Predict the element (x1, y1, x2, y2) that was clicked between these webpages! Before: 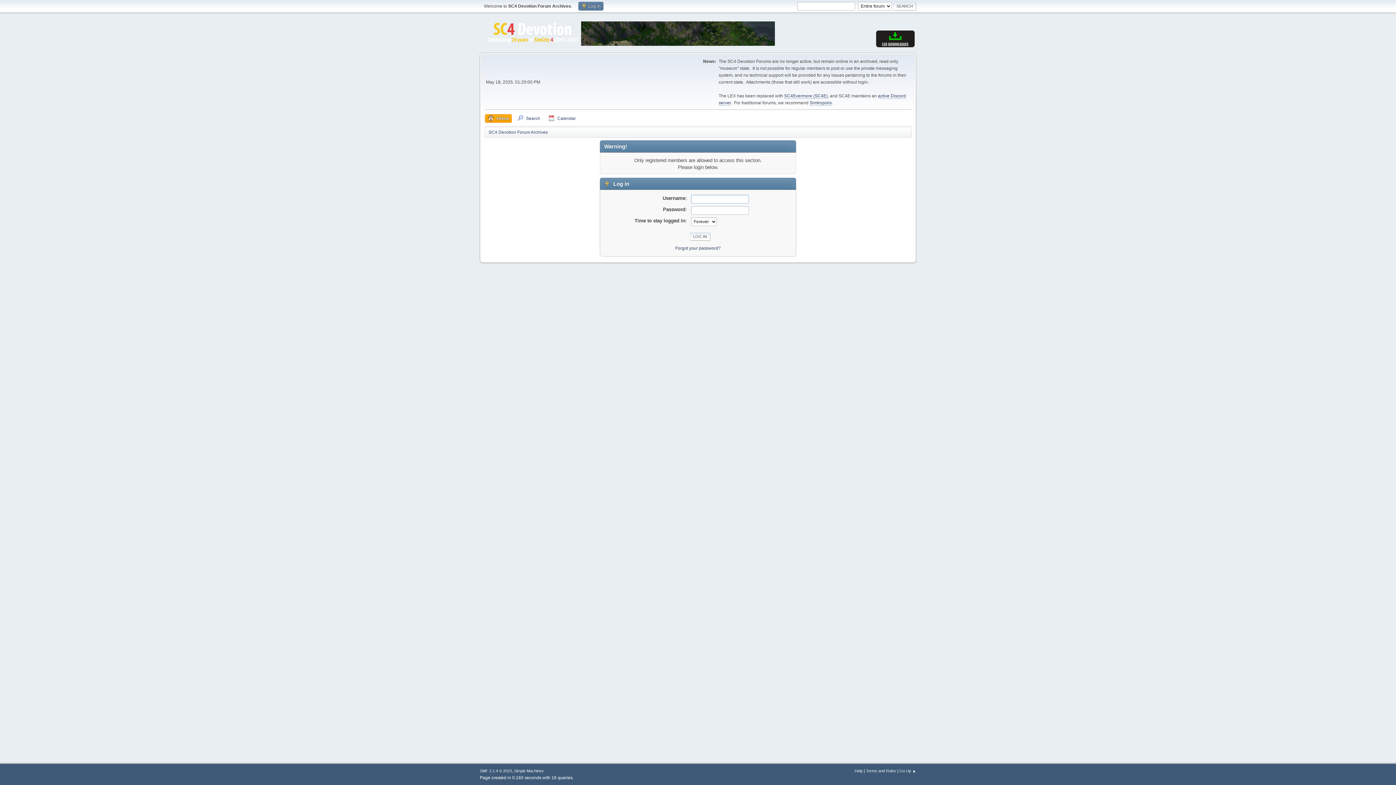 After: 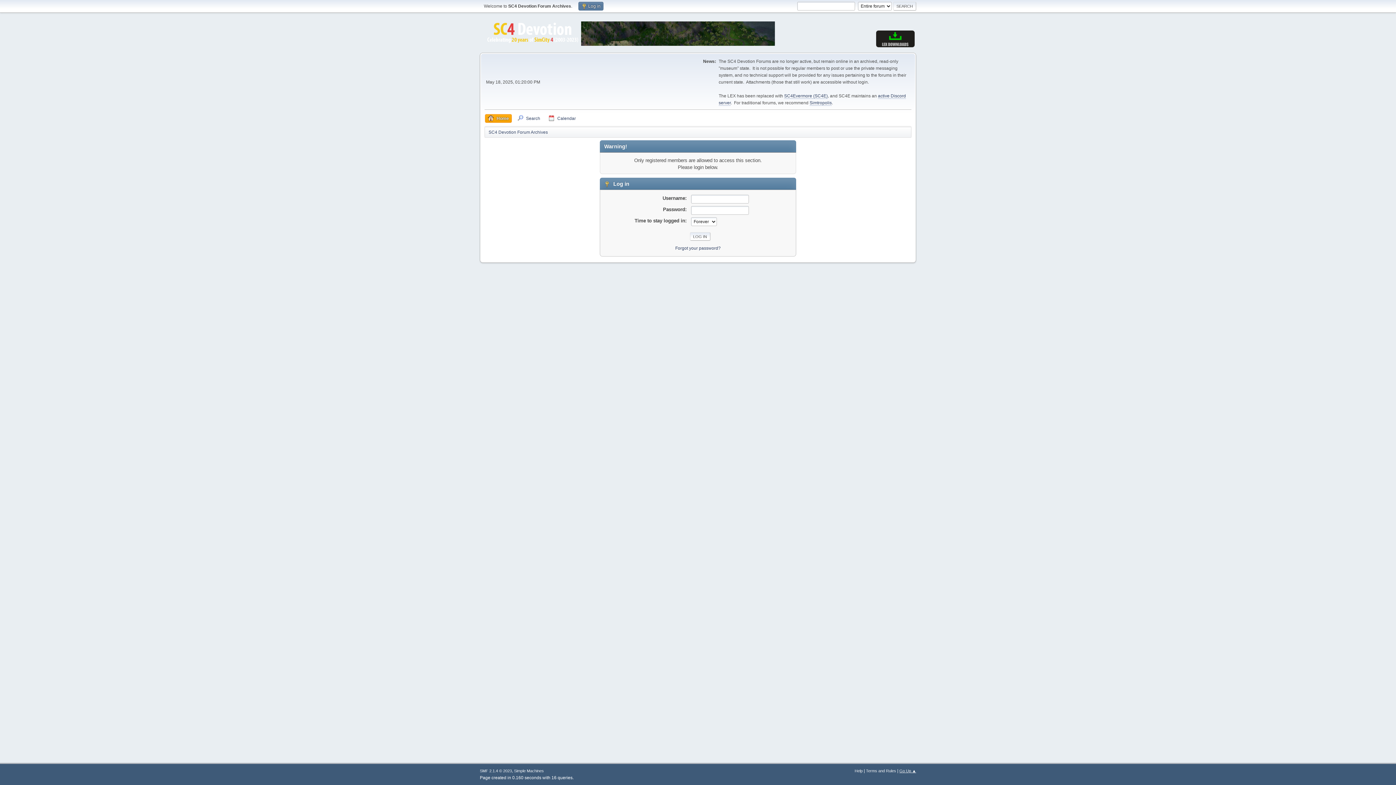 Action: label: Go Up ▲ bbox: (899, 769, 916, 773)